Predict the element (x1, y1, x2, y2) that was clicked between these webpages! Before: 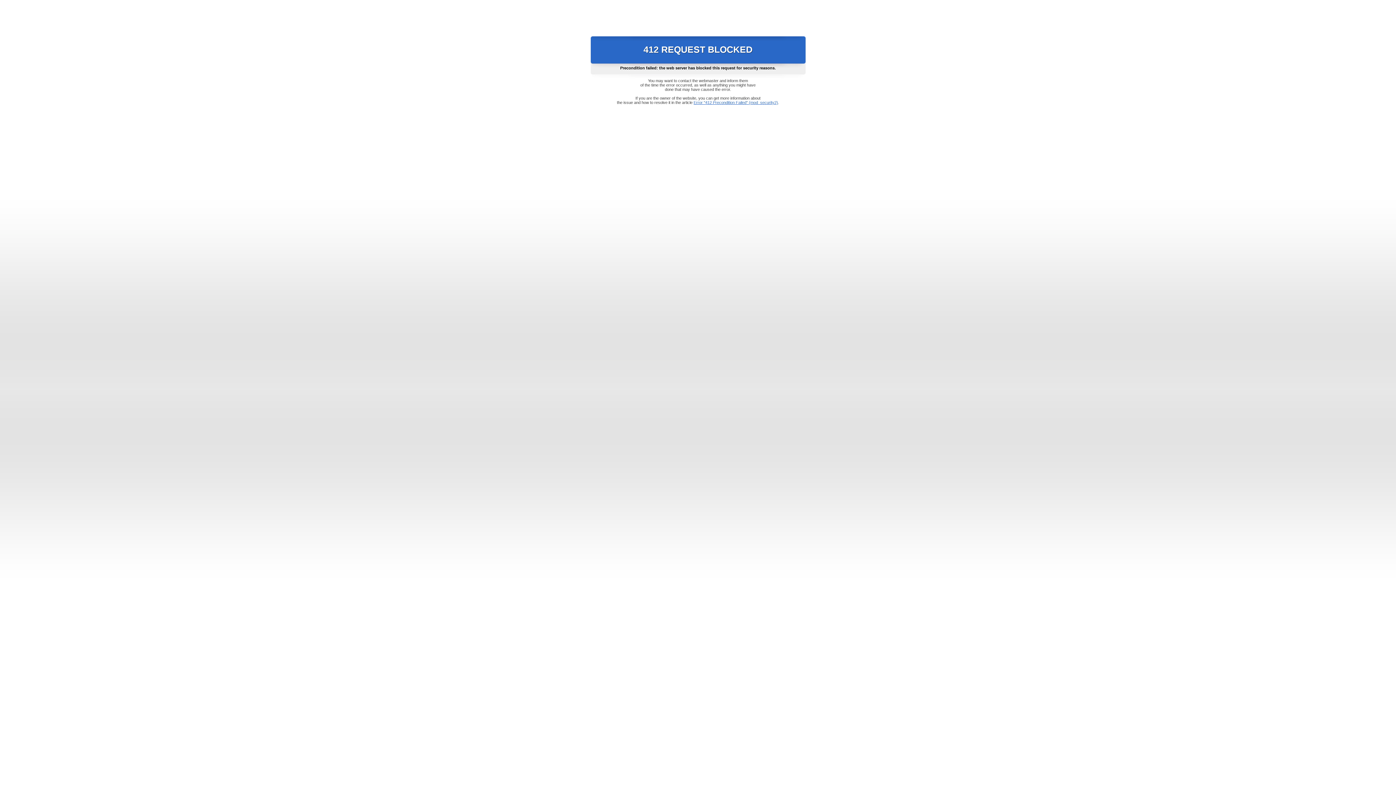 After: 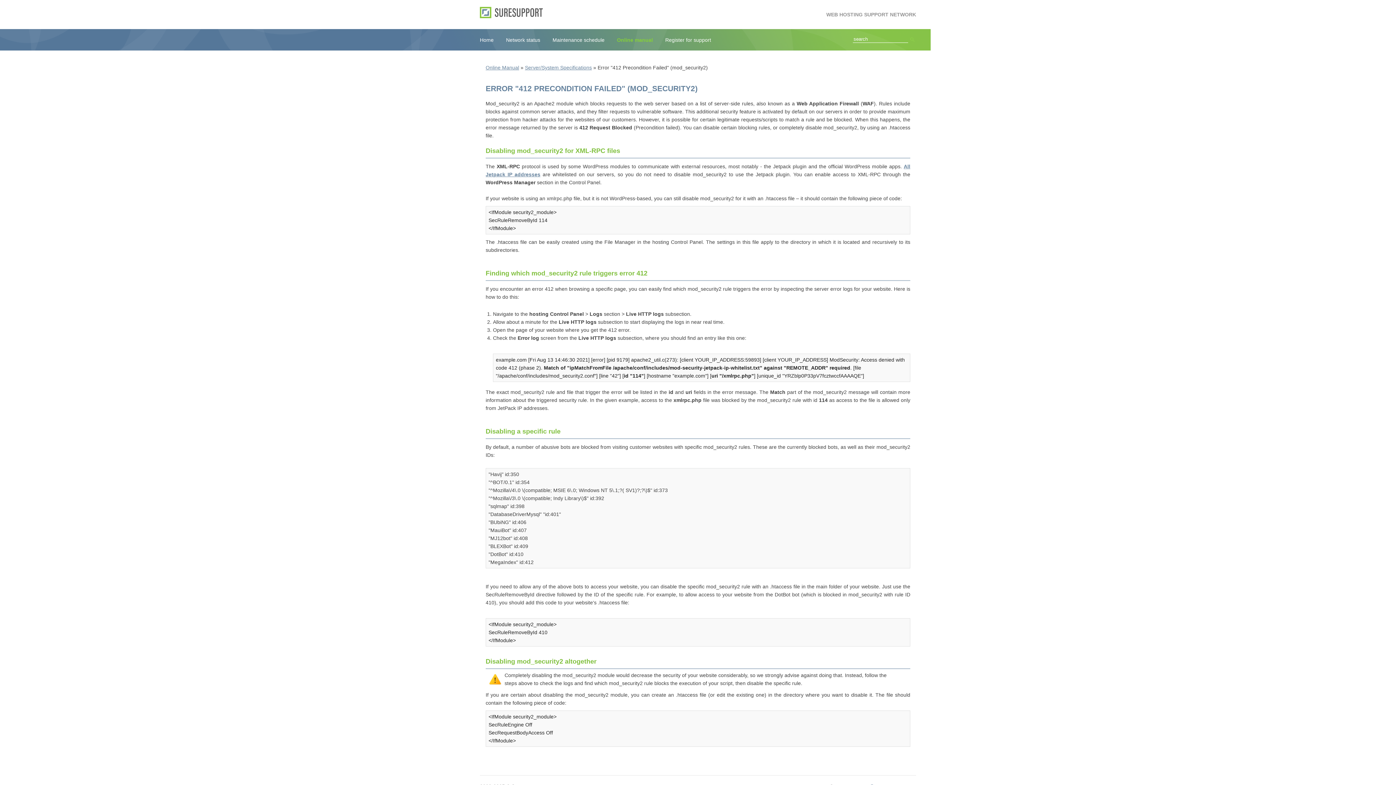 Action: bbox: (693, 100, 778, 104) label: Error "412 Precondition Failed" (mod_security2)